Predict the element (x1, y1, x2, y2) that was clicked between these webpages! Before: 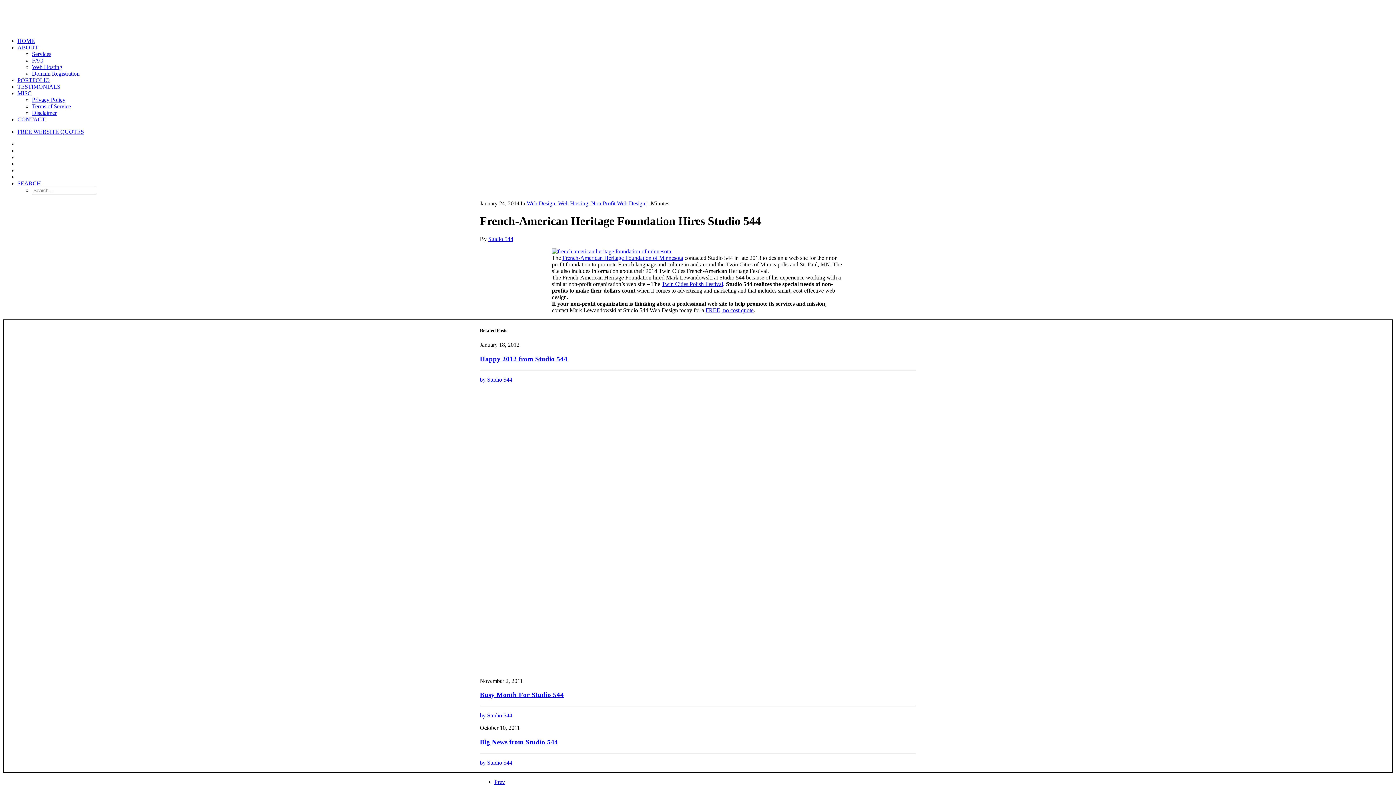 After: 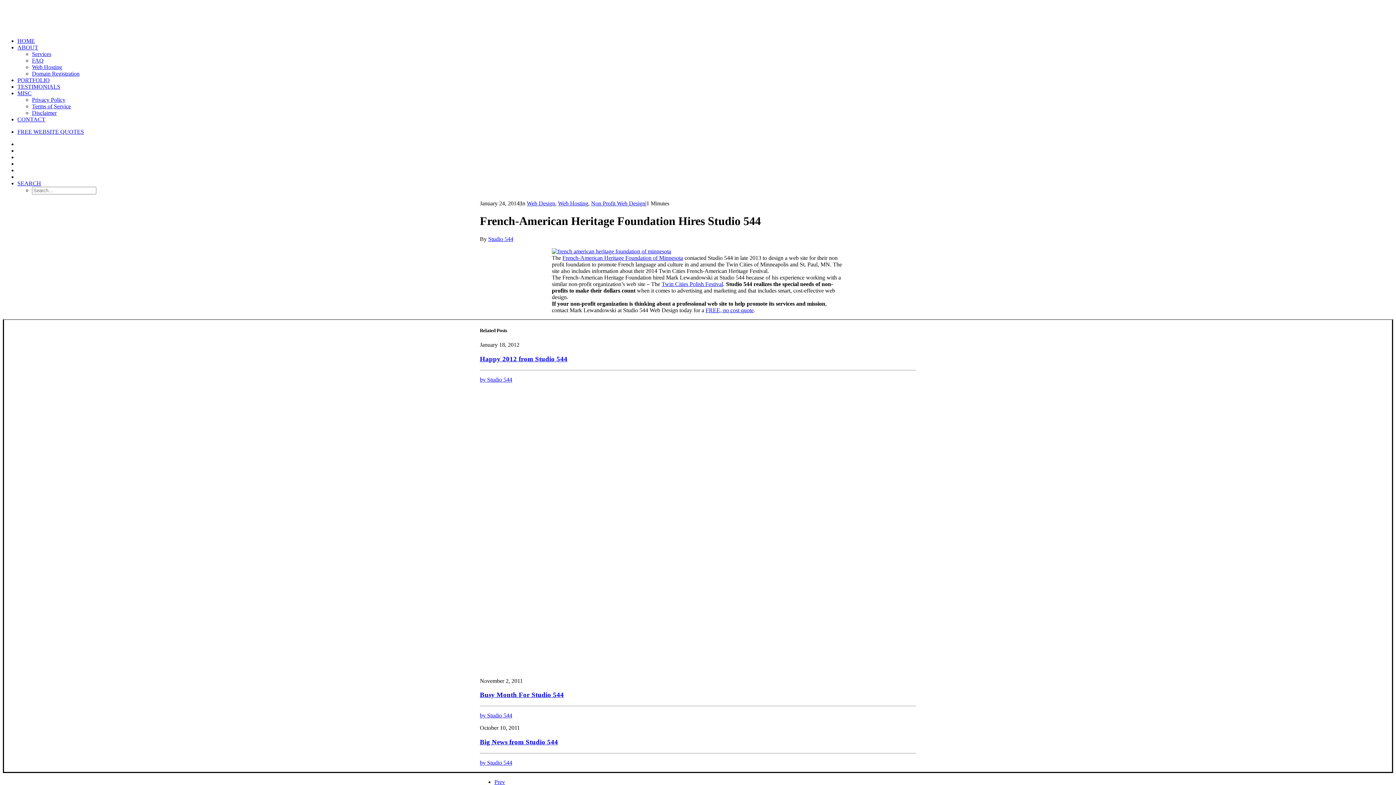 Action: bbox: (17, 180, 41, 186) label: Search